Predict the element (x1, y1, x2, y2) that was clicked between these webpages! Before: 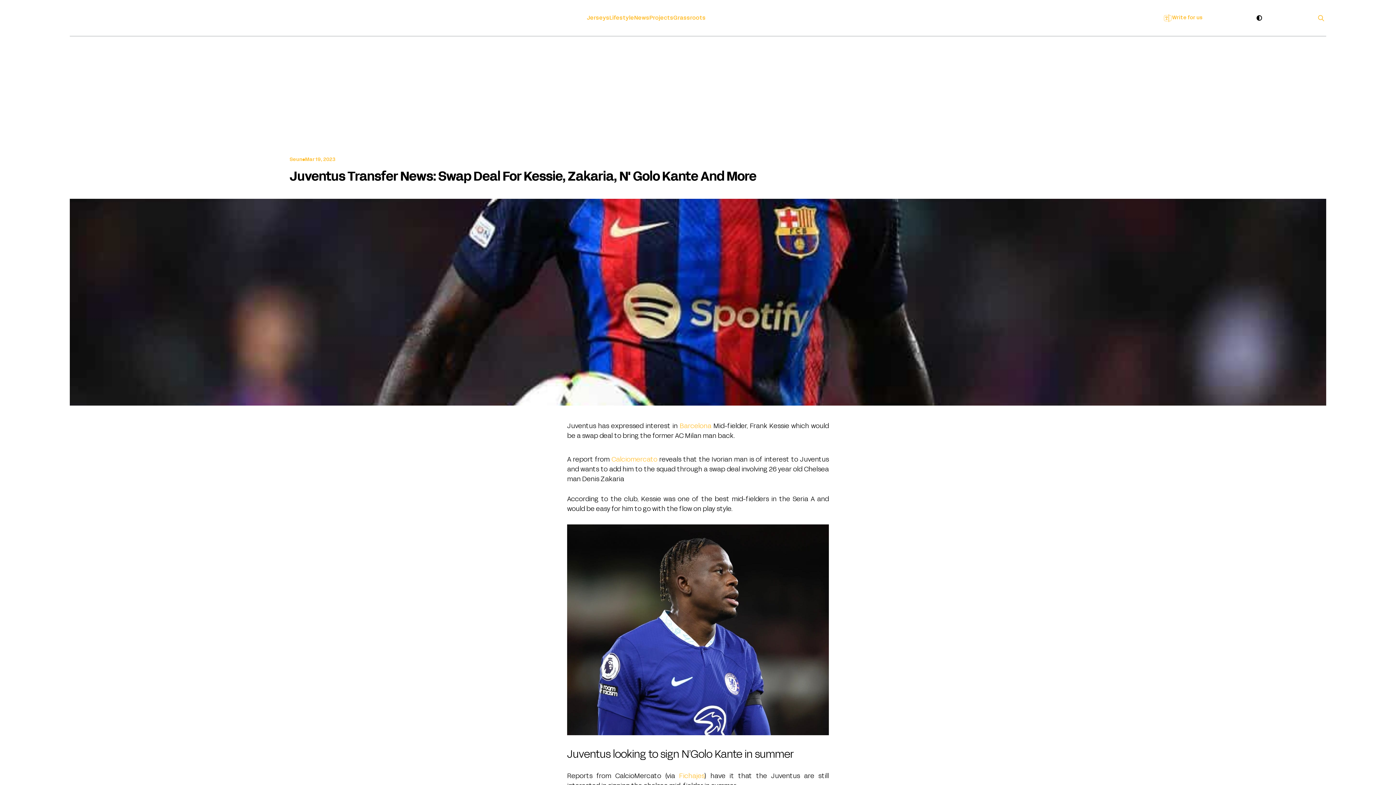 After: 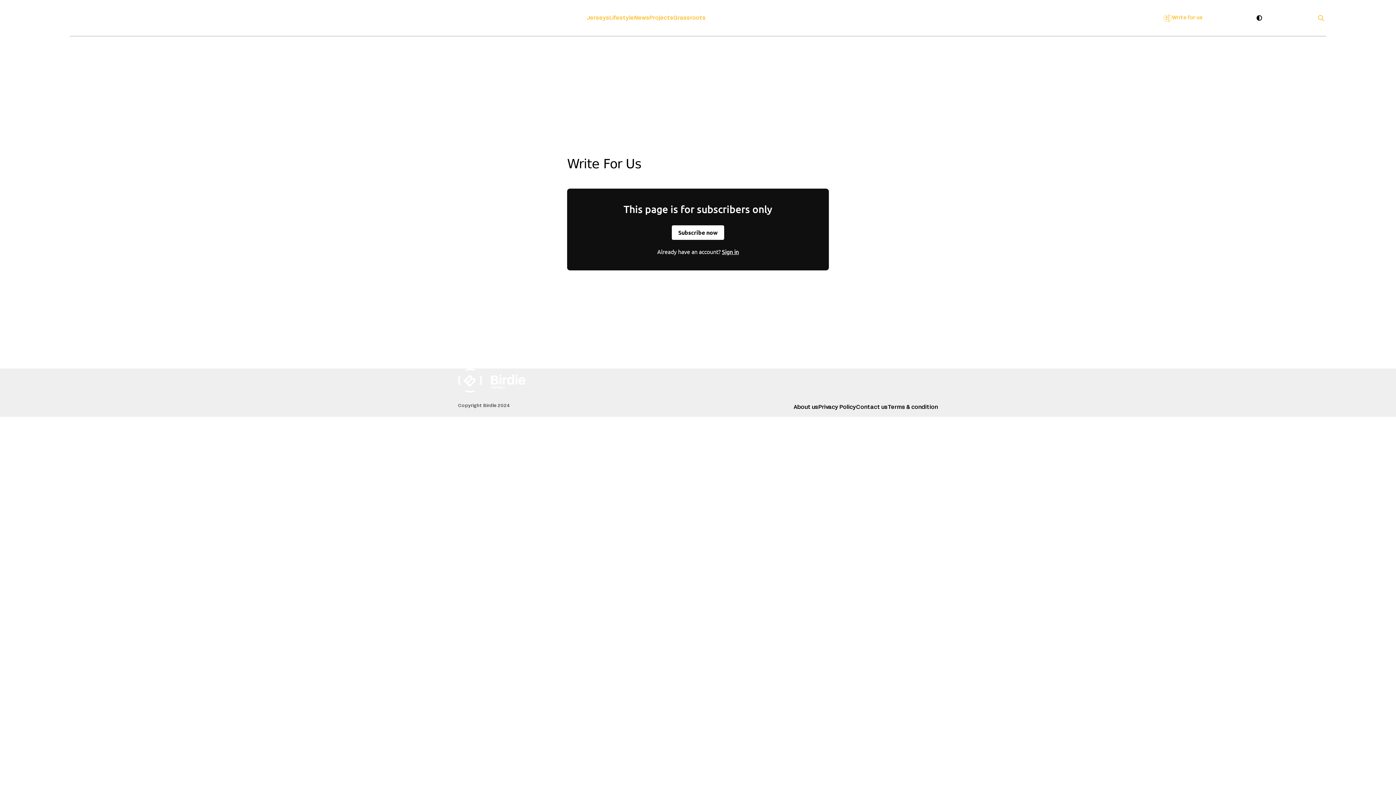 Action: bbox: (1163, 13, 1202, 22) label: Write for us